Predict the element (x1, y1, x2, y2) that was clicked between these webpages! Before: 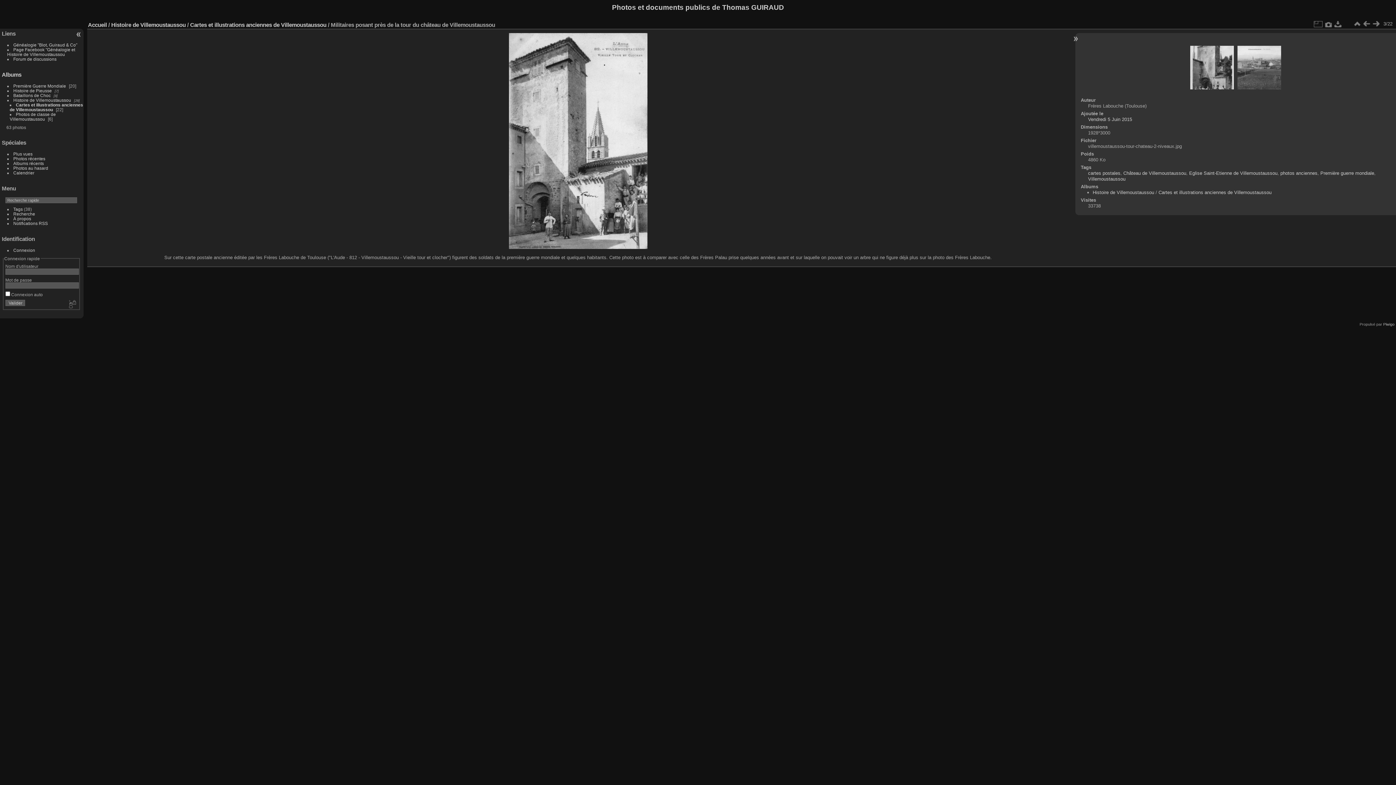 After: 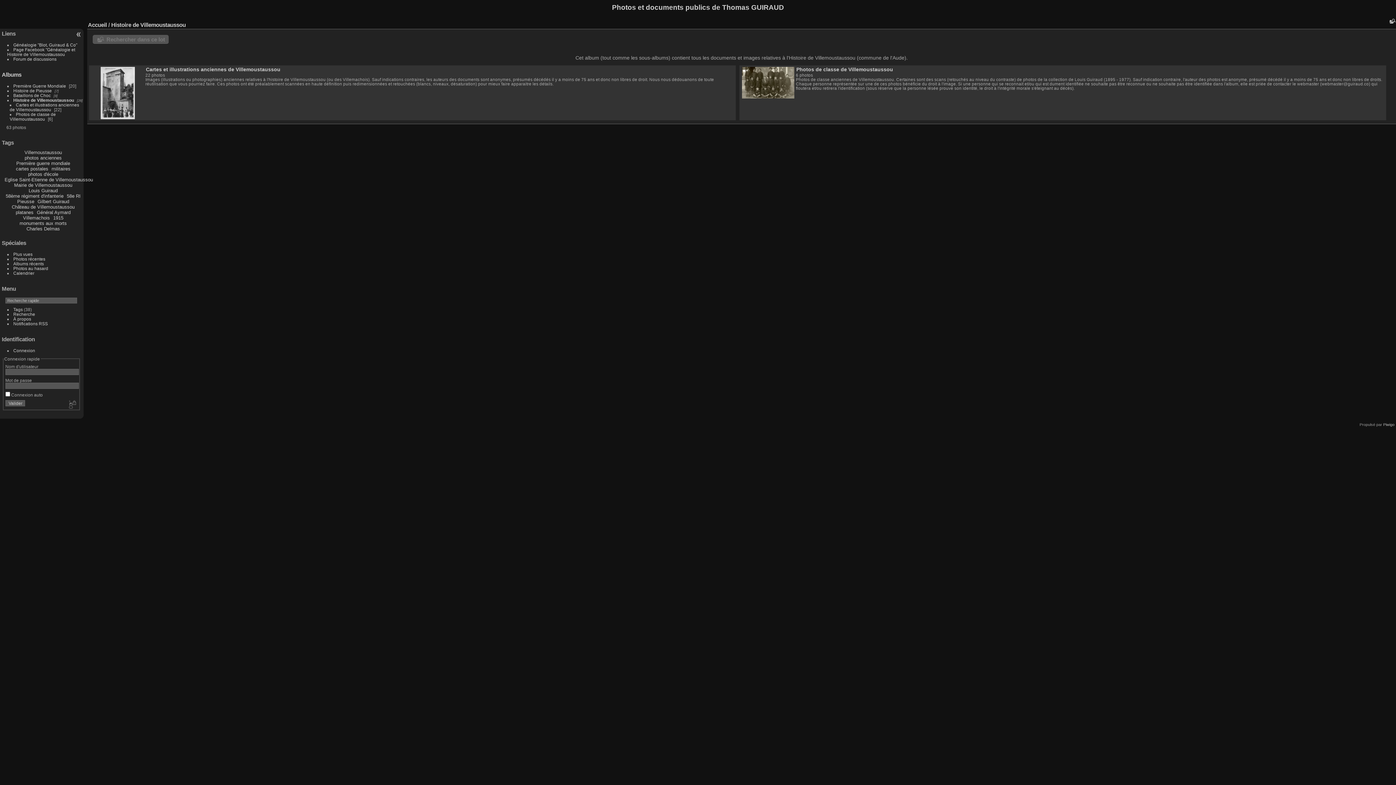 Action: bbox: (13, 97, 71, 102) label: Histoire de Villemoustaussou